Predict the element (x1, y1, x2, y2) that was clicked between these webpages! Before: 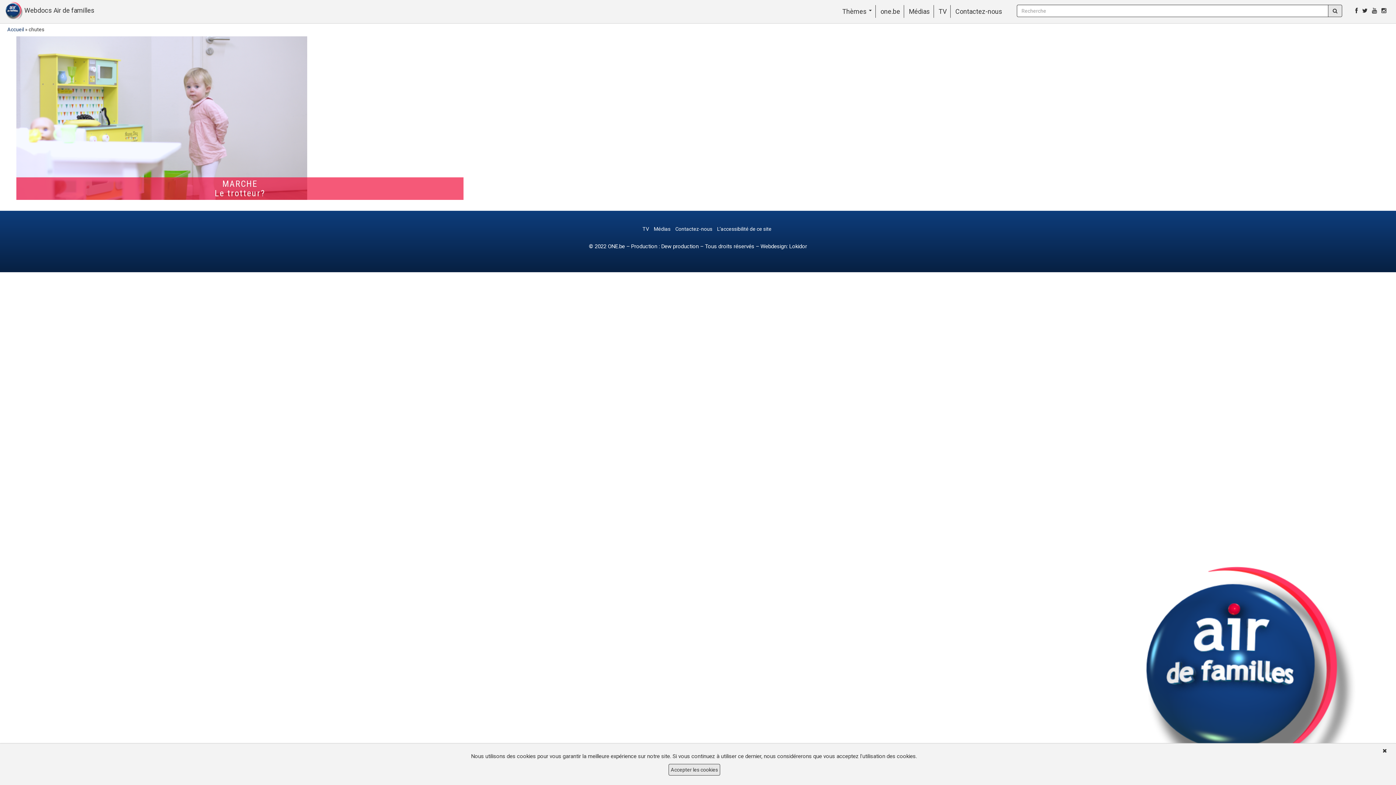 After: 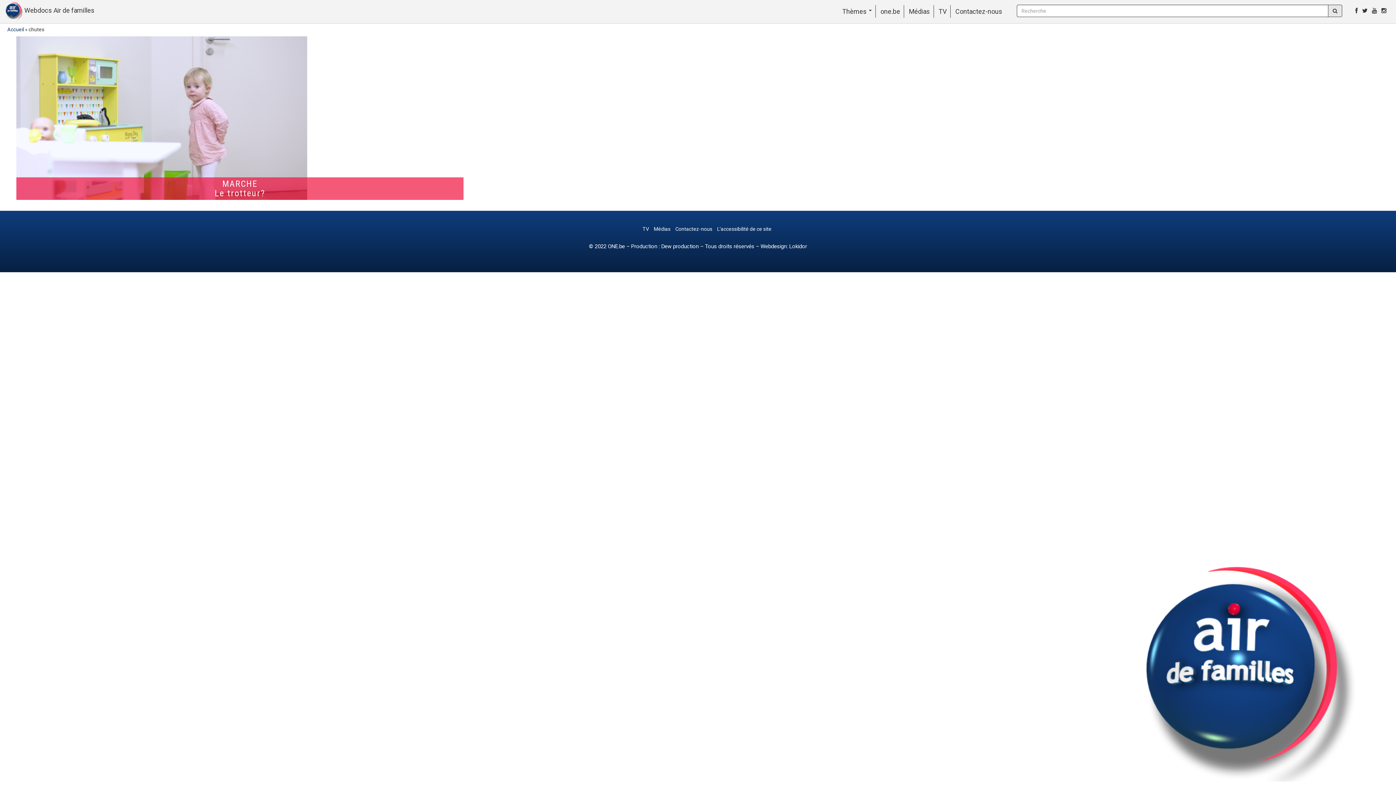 Action: bbox: (1381, 745, 1389, 757)